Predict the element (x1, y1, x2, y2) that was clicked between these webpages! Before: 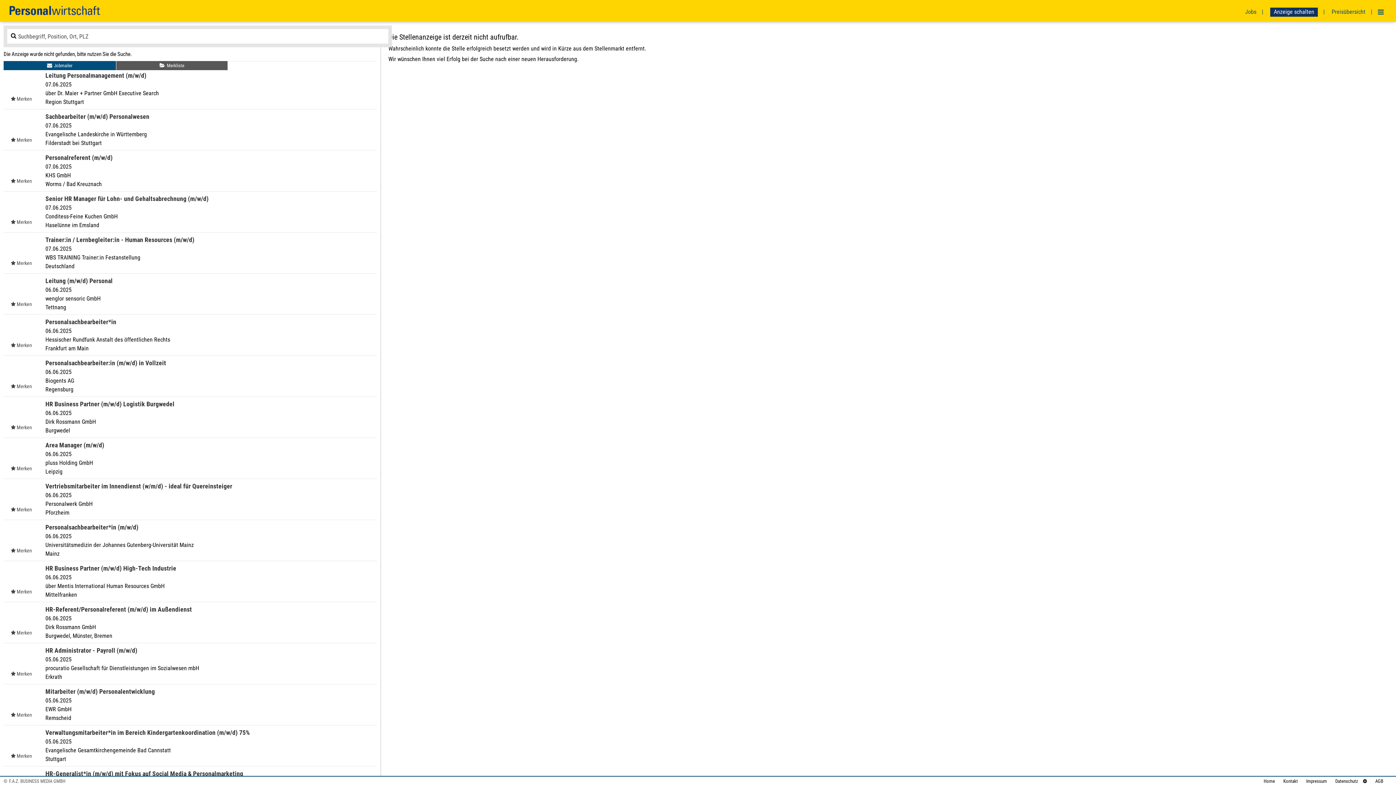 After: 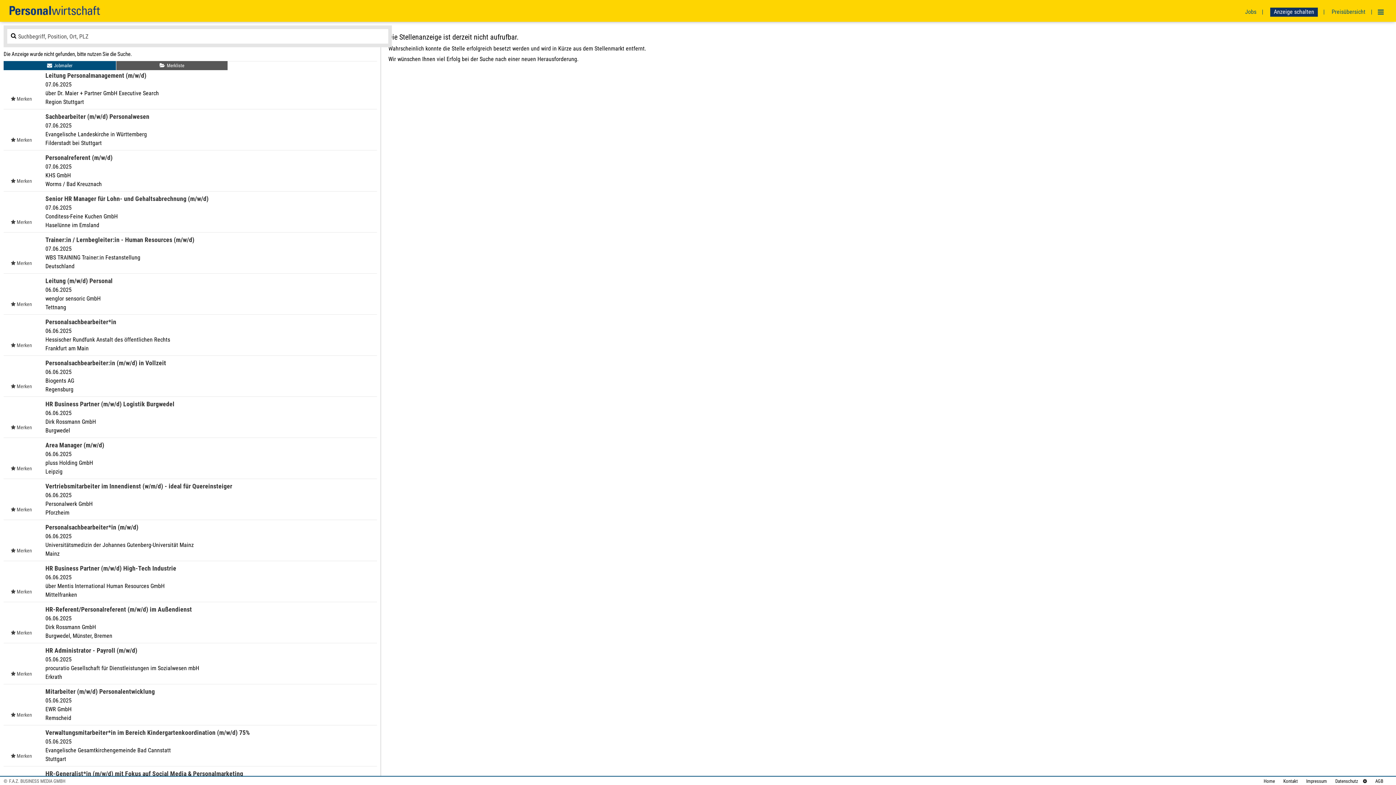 Action: label: Jobs bbox: (1241, 8, 1263, 15)